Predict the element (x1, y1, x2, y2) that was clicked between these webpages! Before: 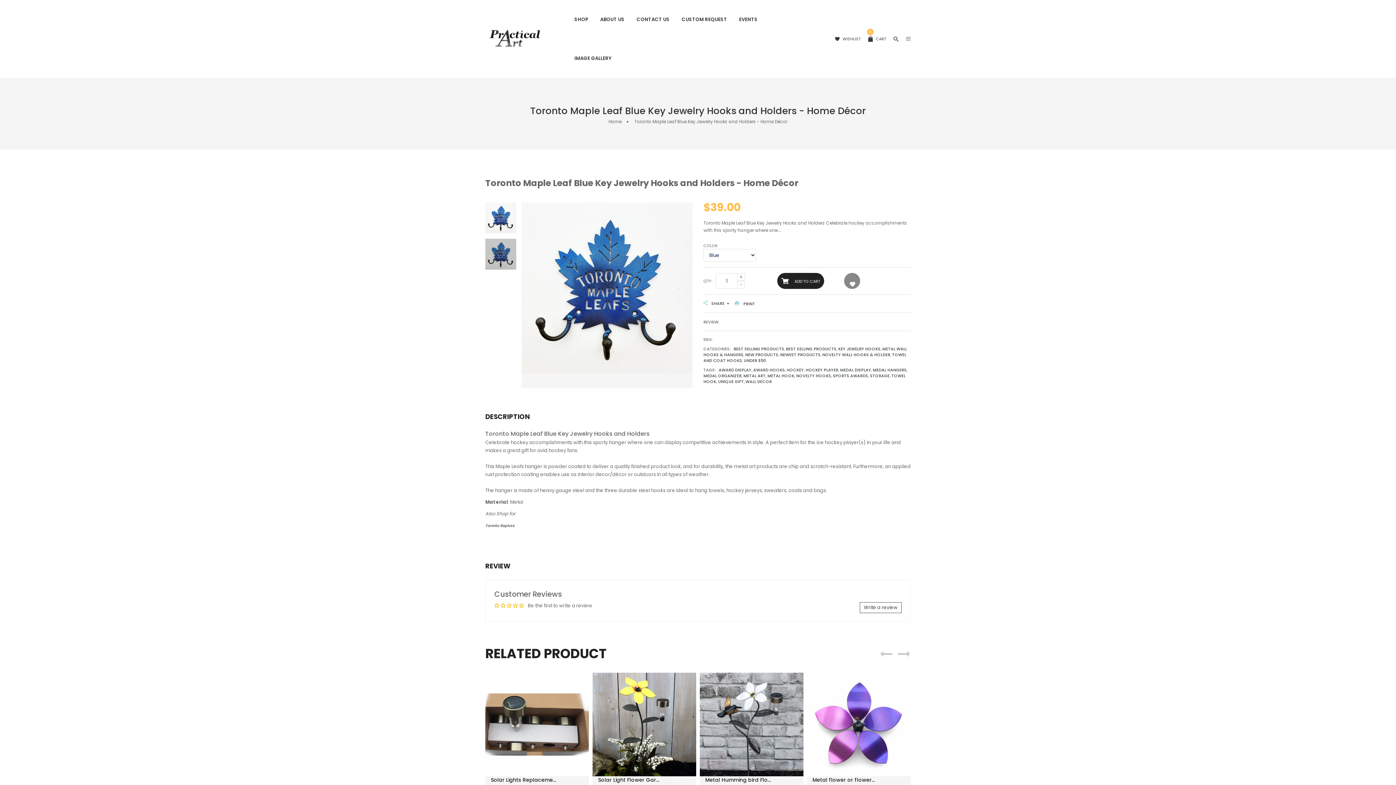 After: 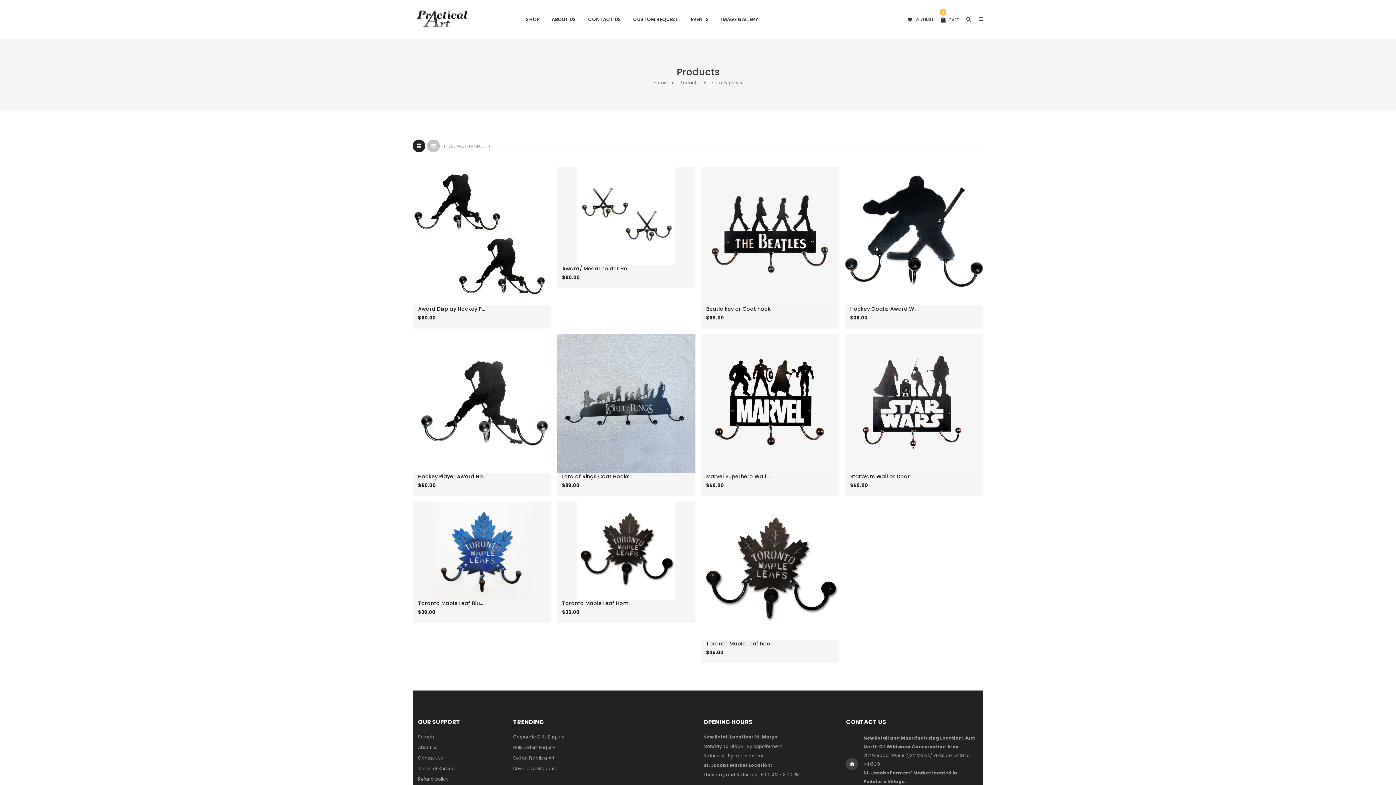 Action: label: HOCKEY PLAYER bbox: (805, 367, 838, 373)